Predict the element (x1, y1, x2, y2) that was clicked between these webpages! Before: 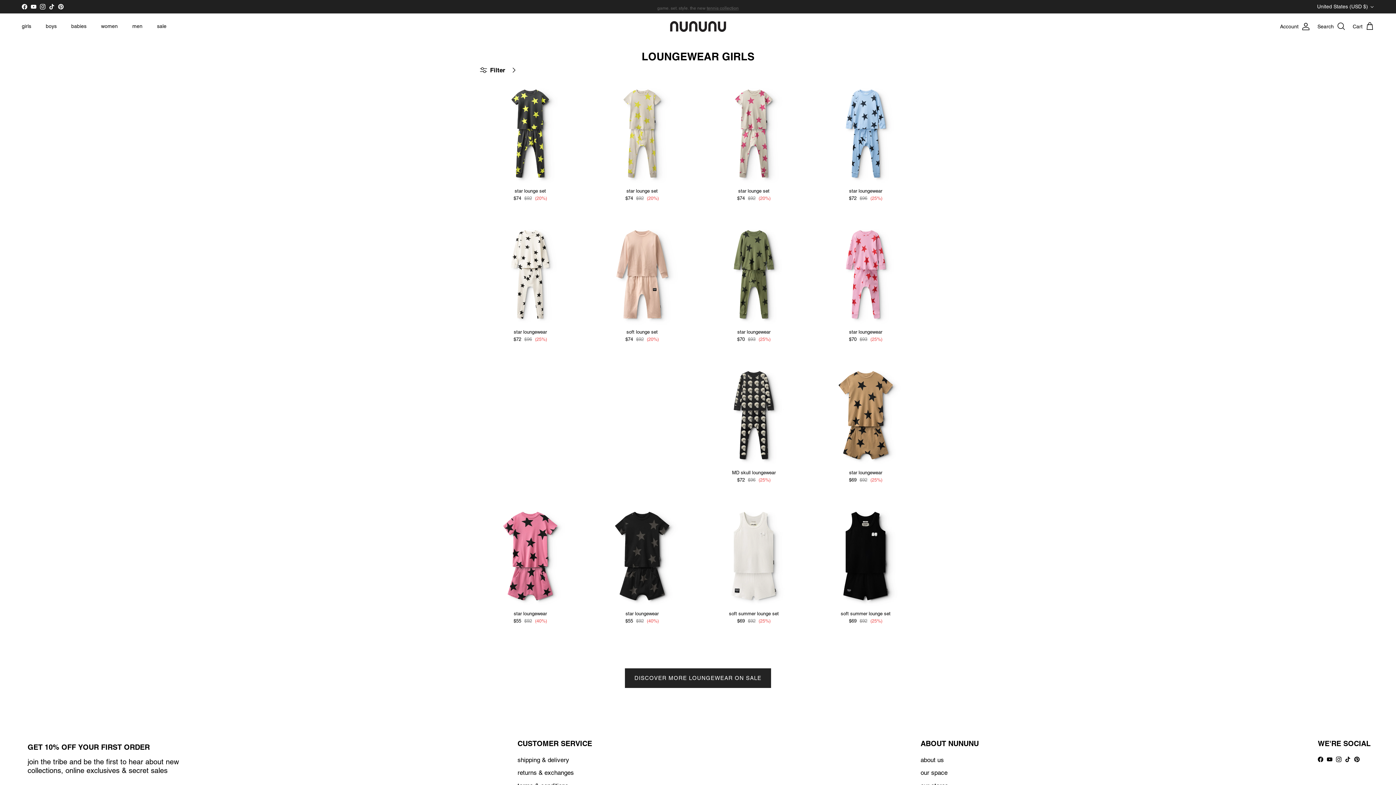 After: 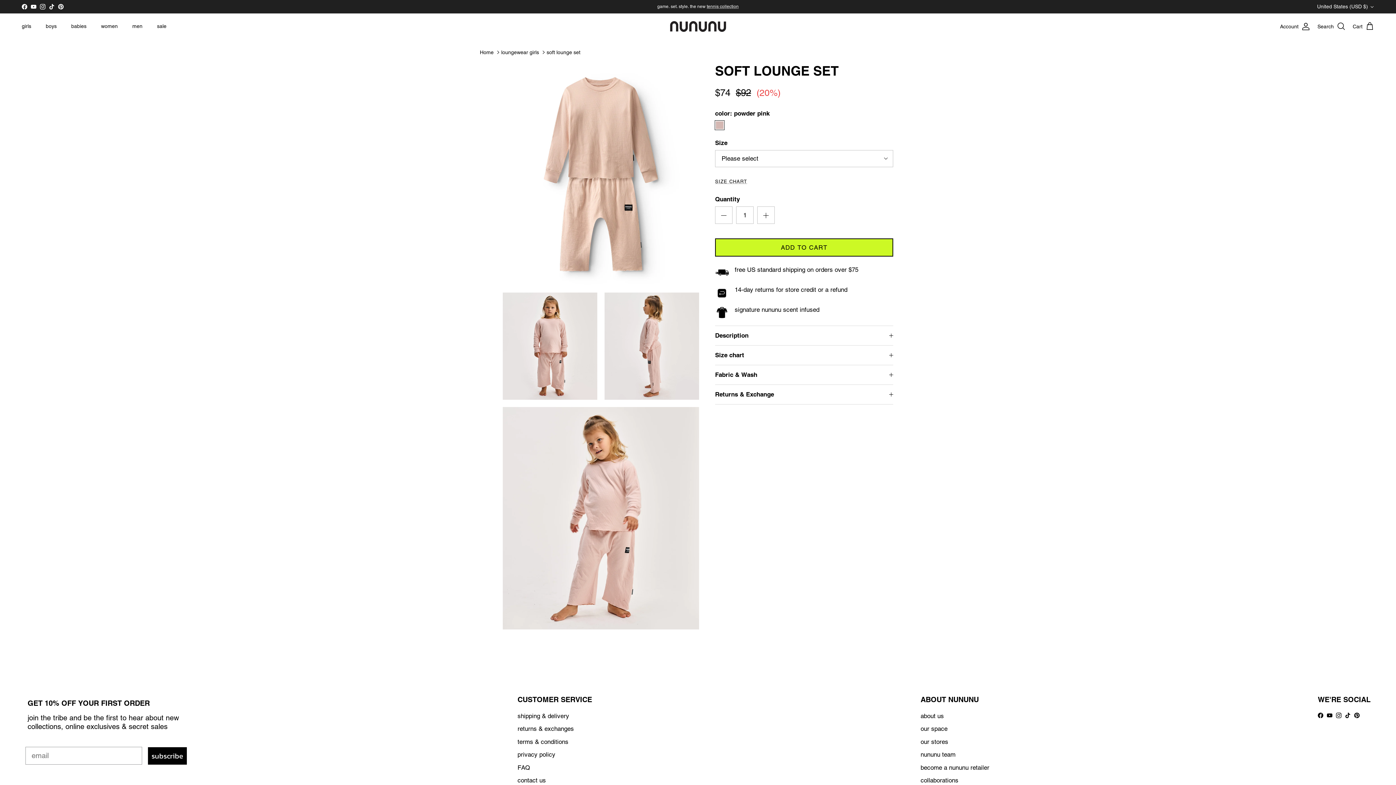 Action: label: soft lounge set
$74
$92
(20%) bbox: (591, 328, 692, 343)